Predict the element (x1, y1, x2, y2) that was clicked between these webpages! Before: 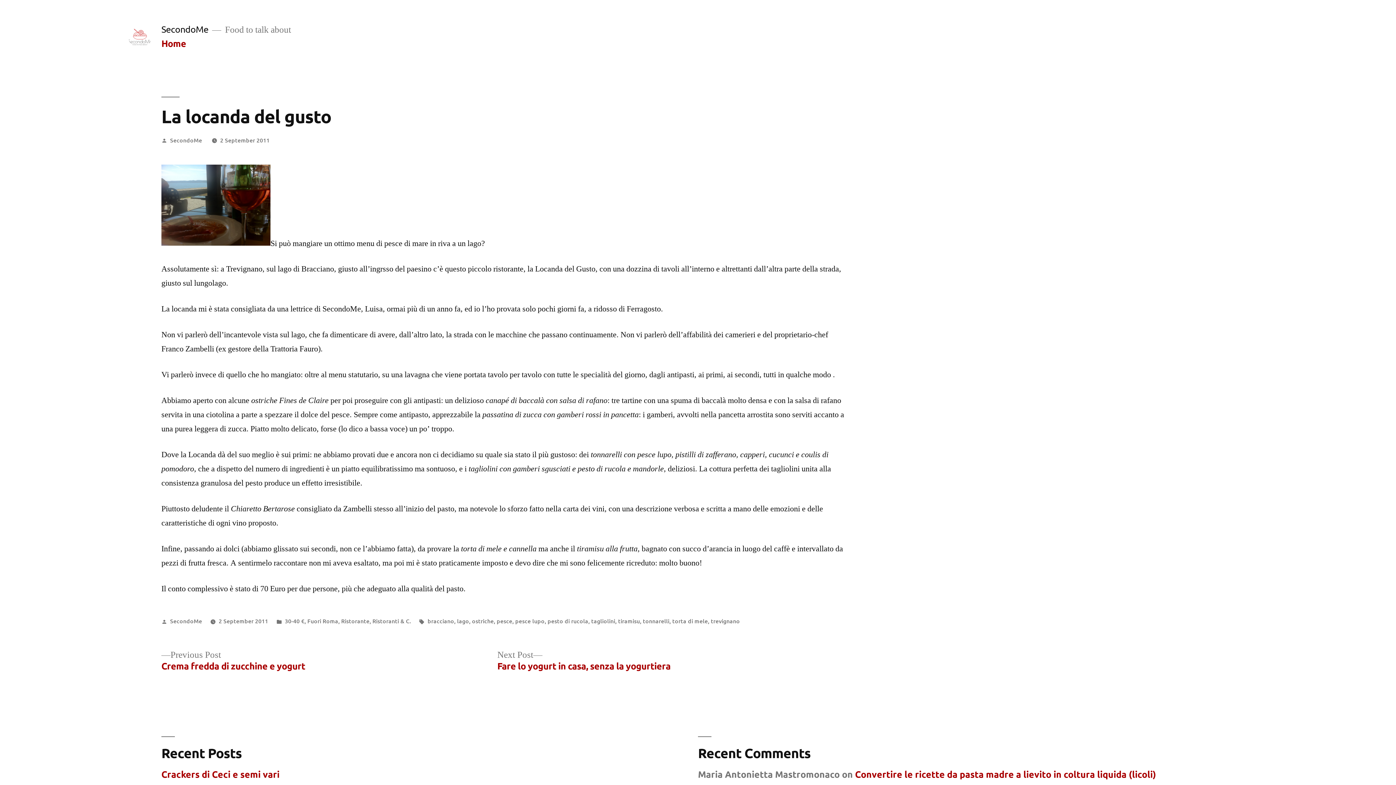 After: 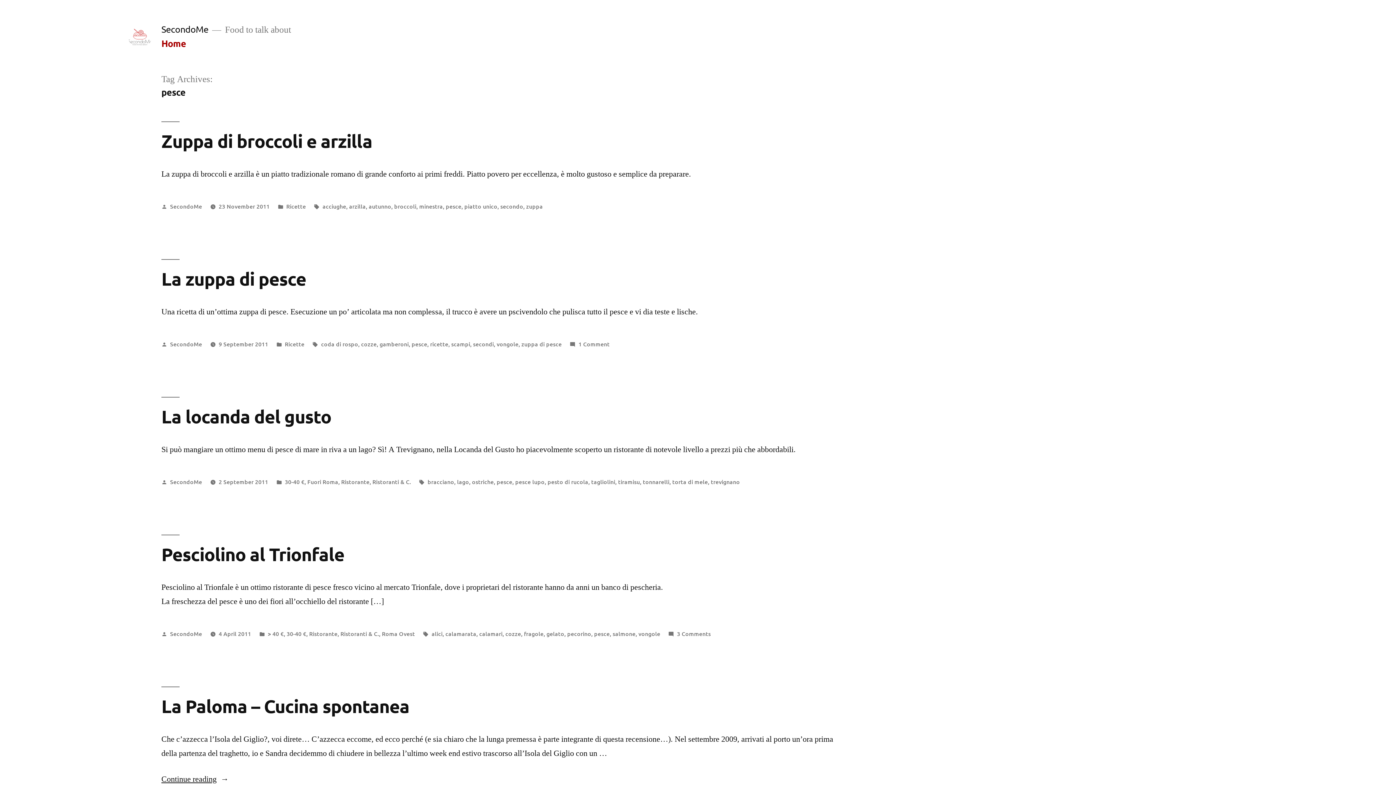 Action: label: pesce bbox: (496, 617, 512, 625)